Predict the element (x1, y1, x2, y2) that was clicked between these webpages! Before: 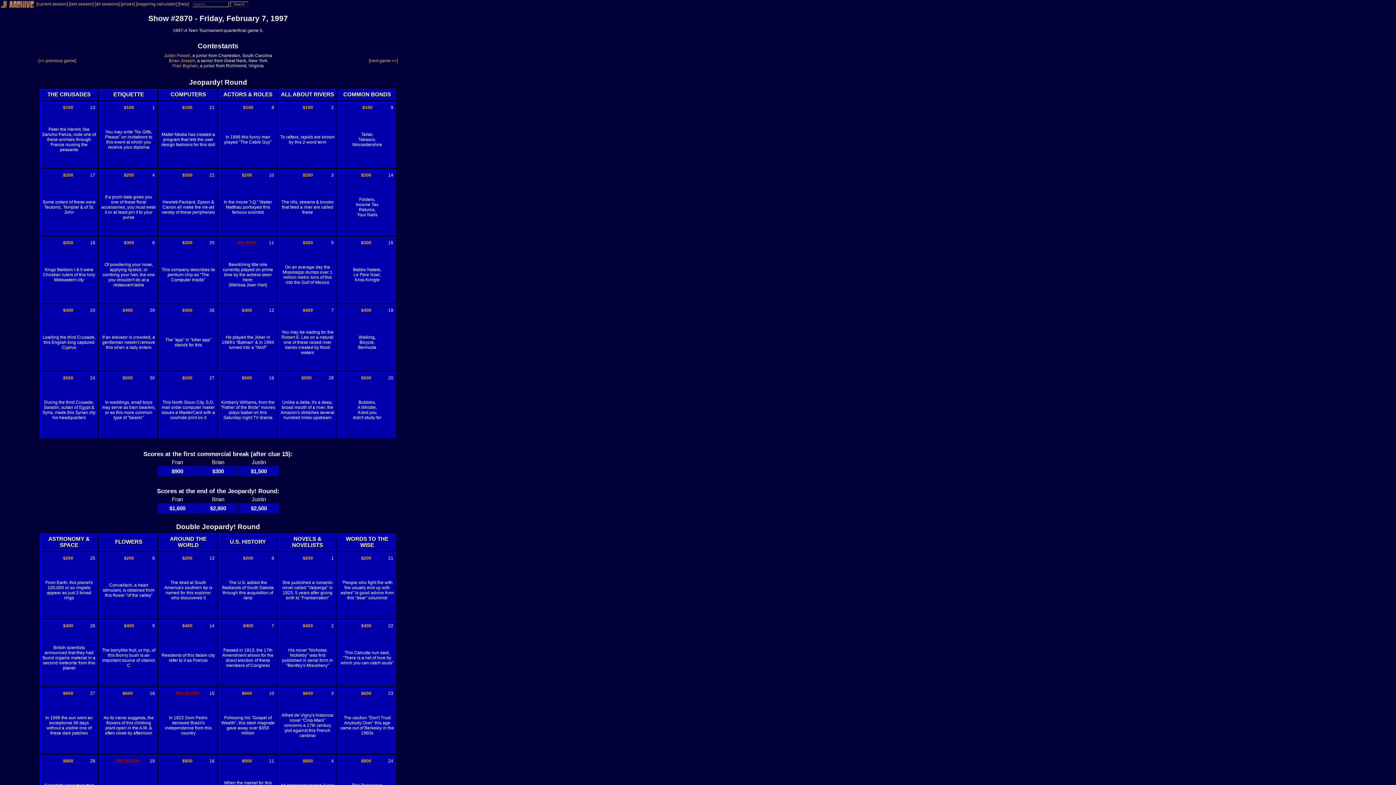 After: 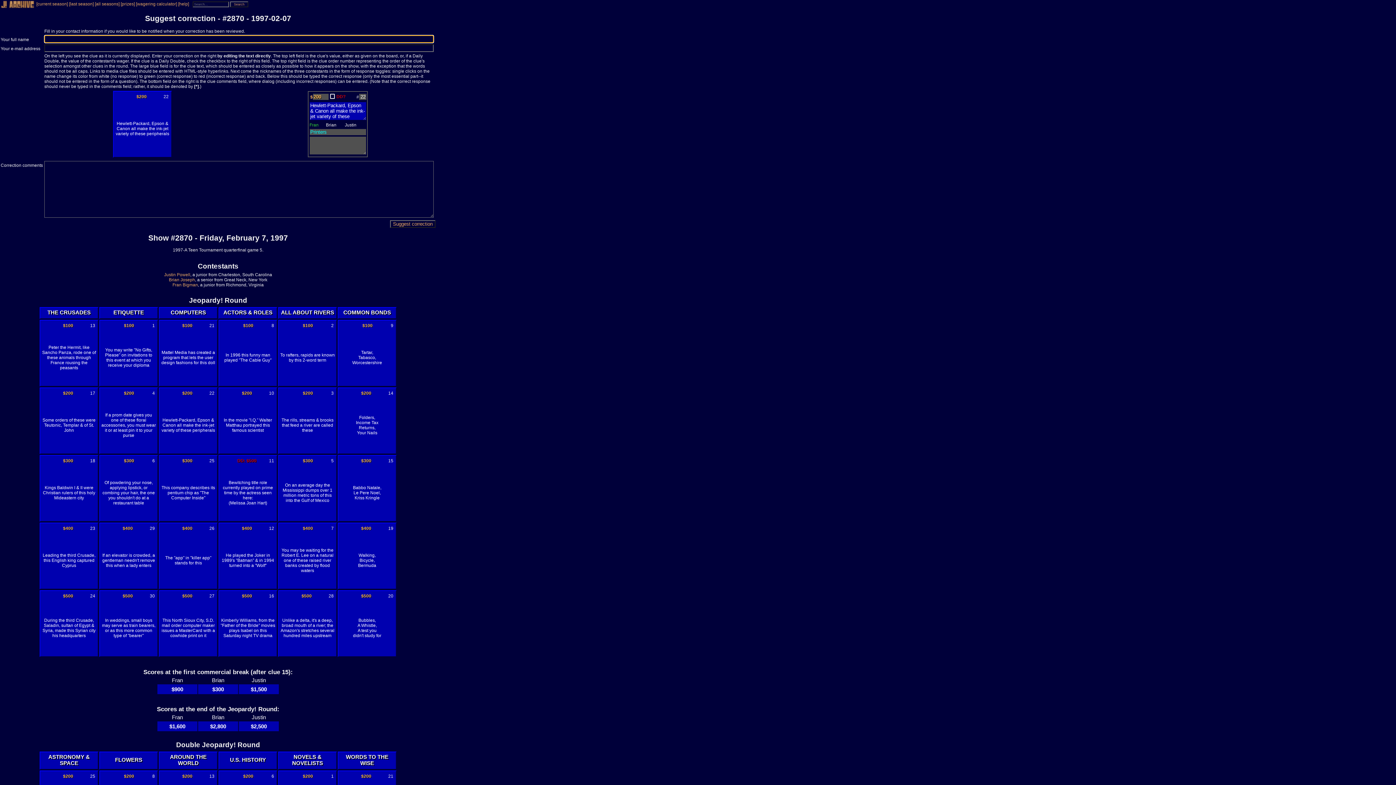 Action: bbox: (209, 172, 214, 177) label: 22